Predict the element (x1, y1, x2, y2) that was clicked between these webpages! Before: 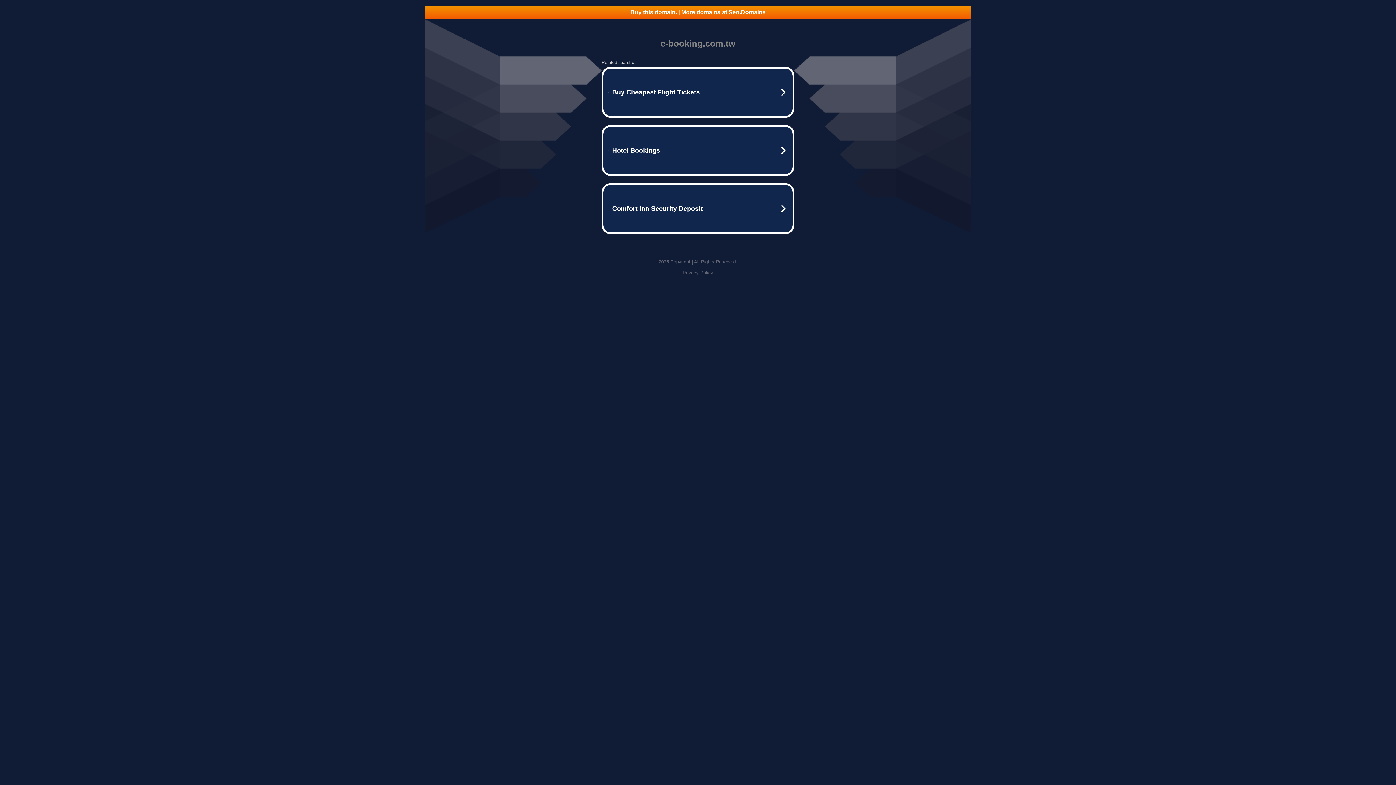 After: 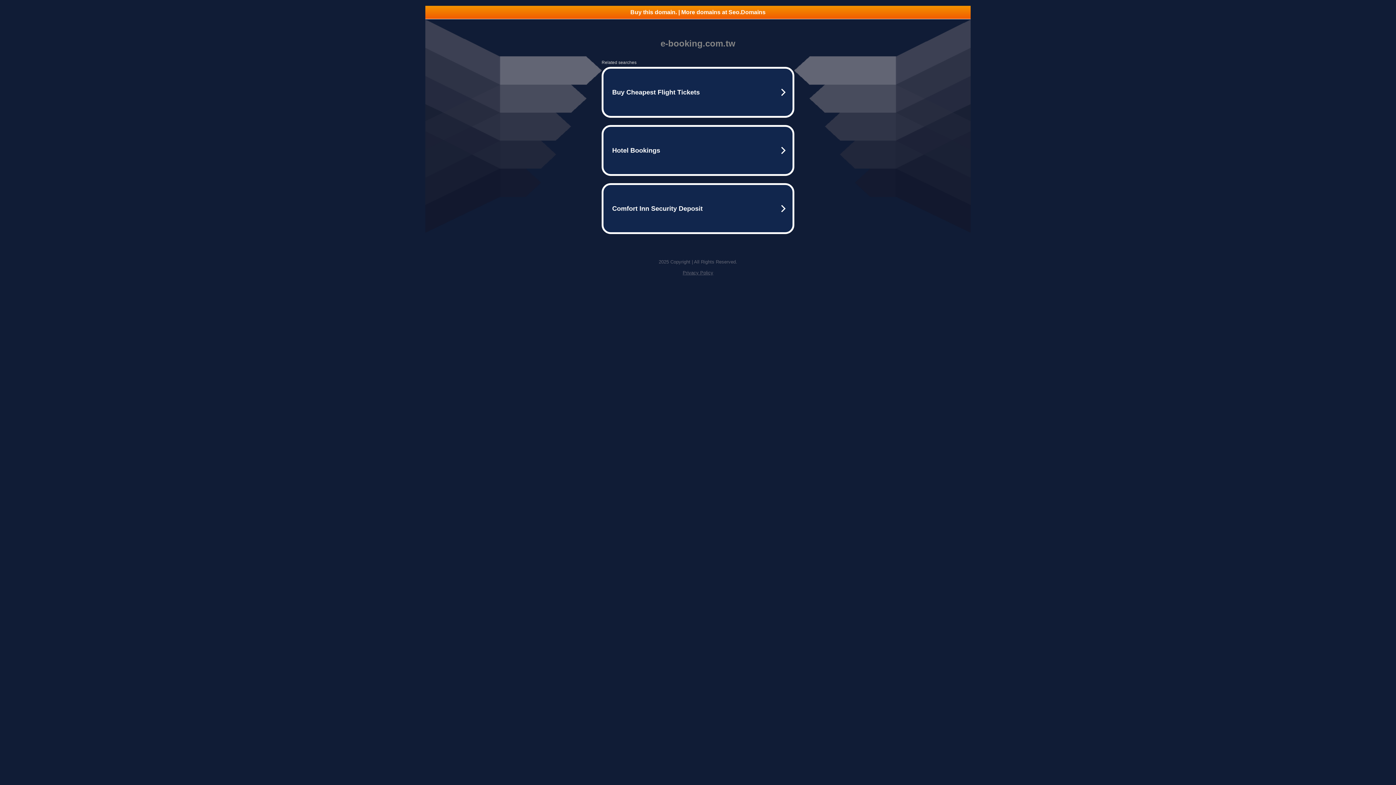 Action: bbox: (682, 270, 713, 275) label: Privacy Policy